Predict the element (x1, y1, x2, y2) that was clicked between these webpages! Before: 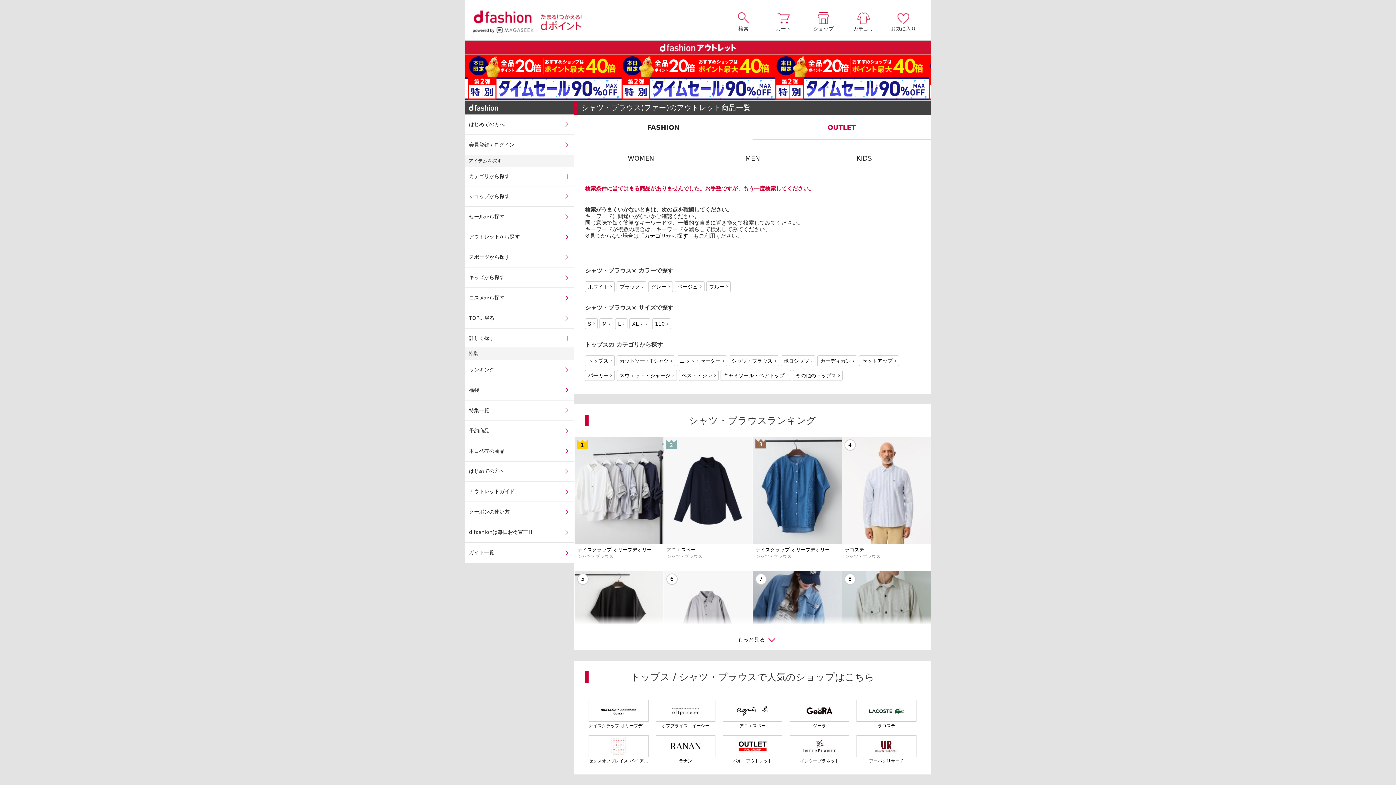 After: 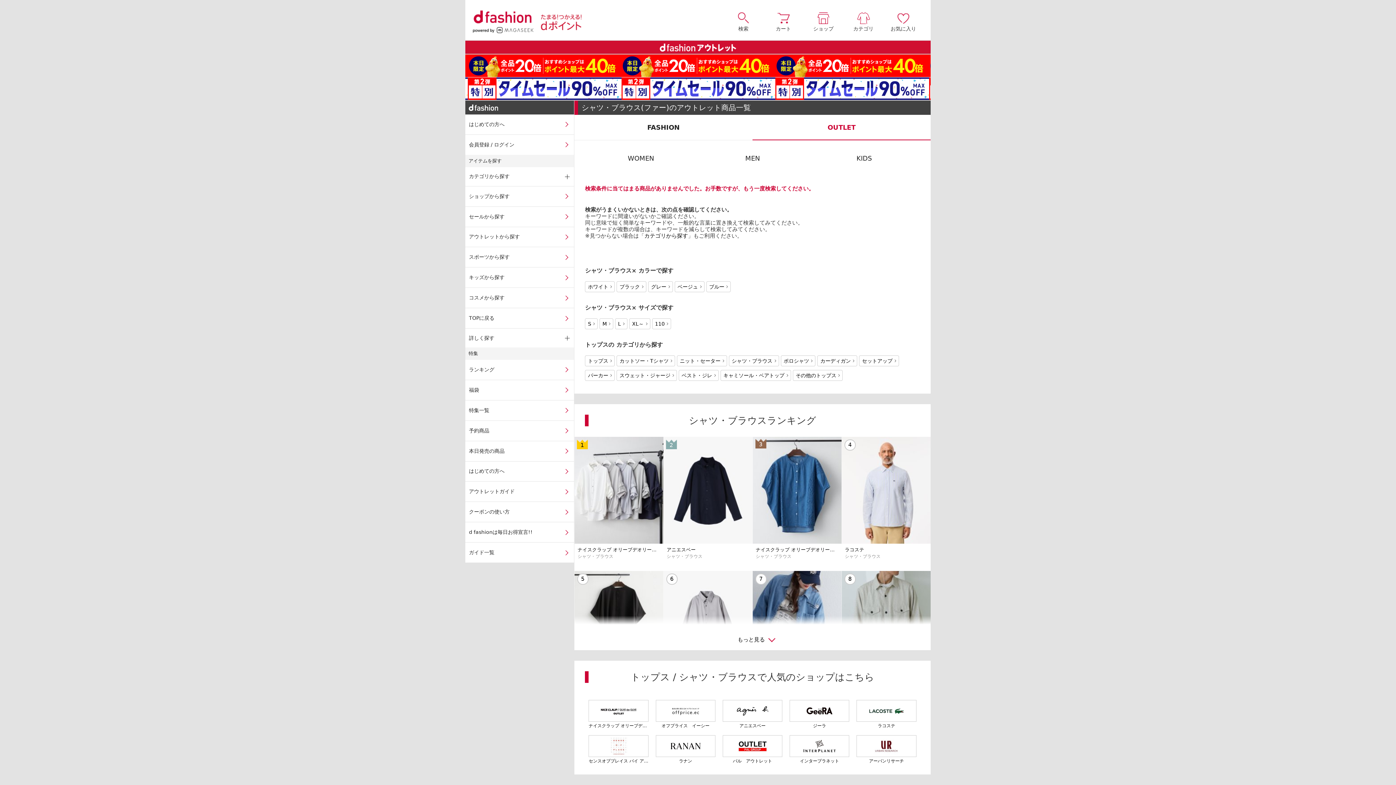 Action: label: カテゴリから探す bbox: (644, 232, 688, 239)